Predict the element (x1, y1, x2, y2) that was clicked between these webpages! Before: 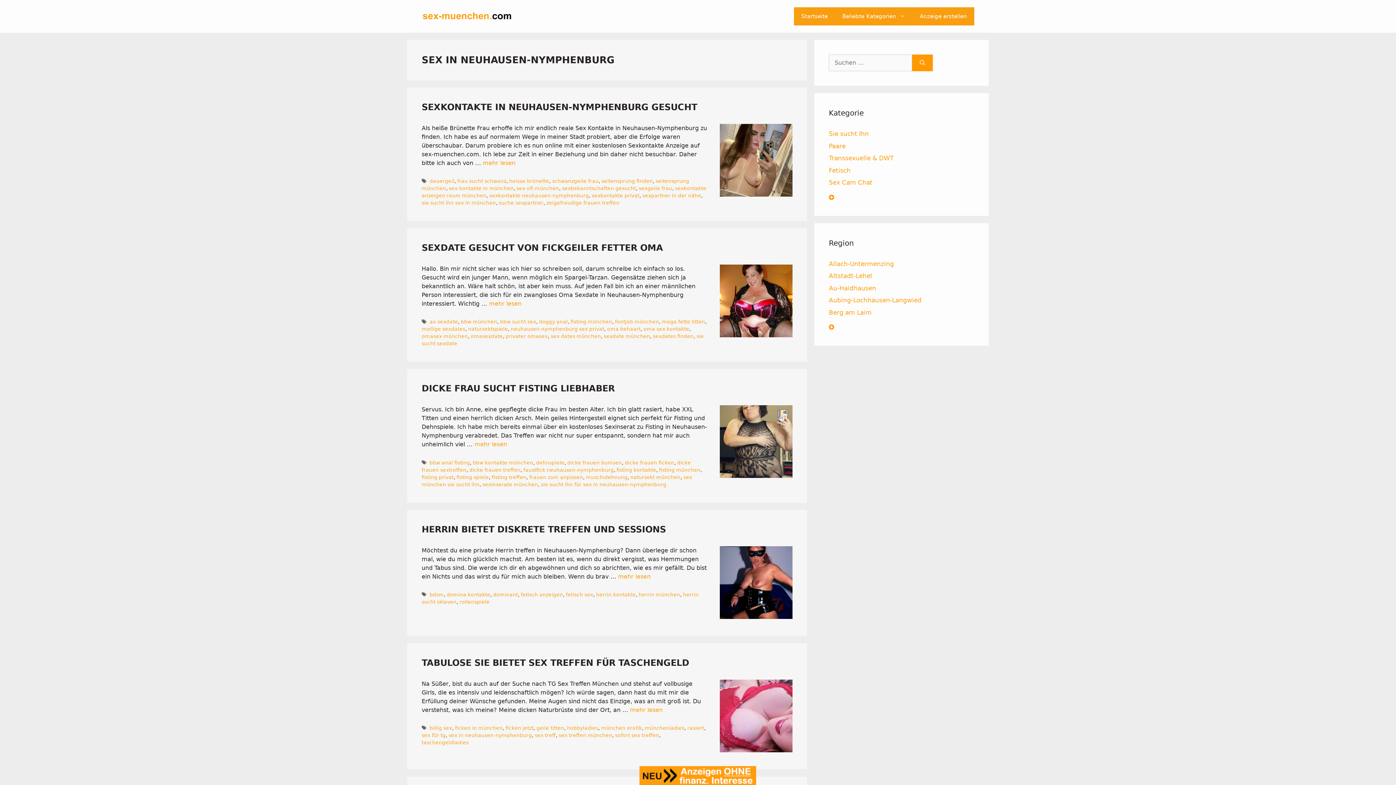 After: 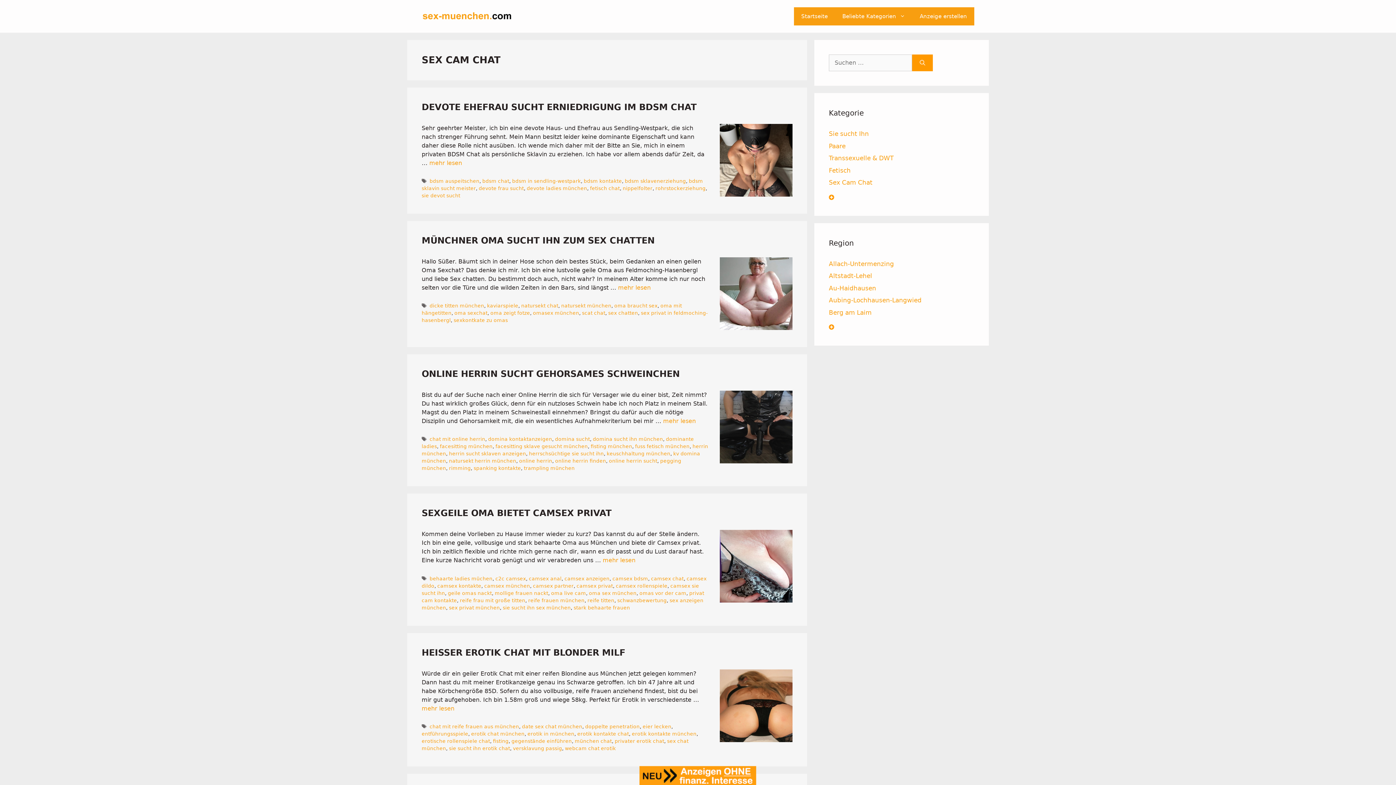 Action: bbox: (829, 178, 872, 186) label: Sex Cam Chat